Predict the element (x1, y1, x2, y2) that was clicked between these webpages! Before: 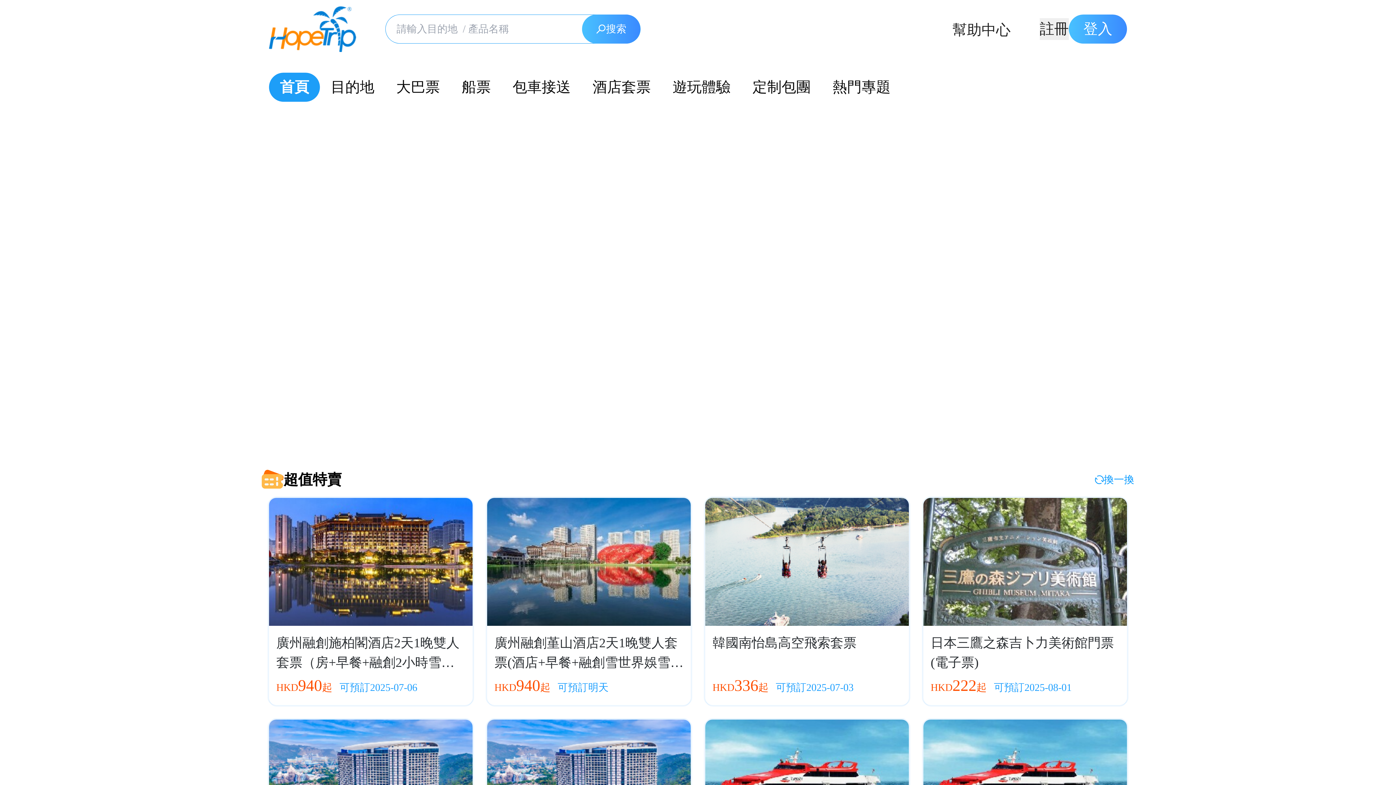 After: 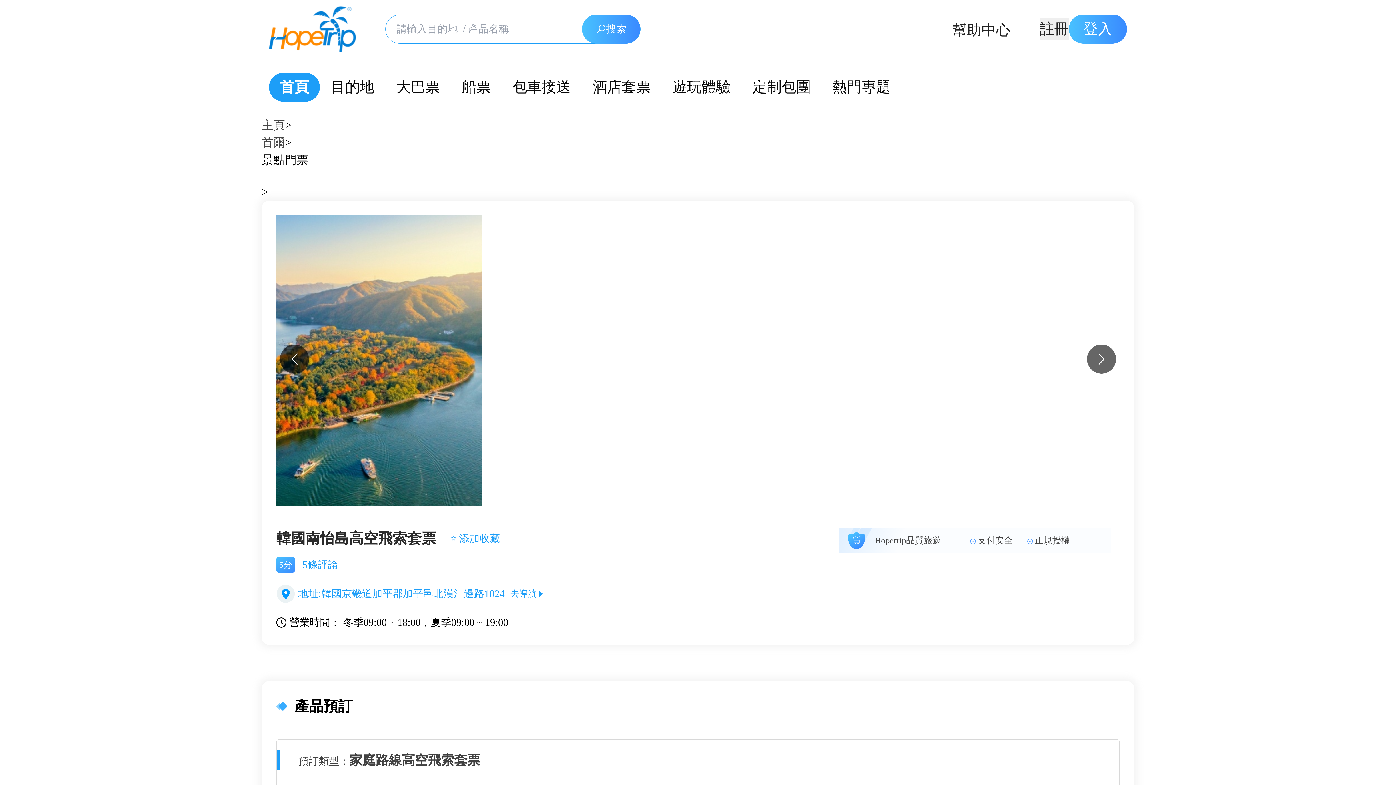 Action: bbox: (705, 498, 909, 705) label: 韓國南怡島高空飛索套票
HKD
336
起
可預訂2025-07-03